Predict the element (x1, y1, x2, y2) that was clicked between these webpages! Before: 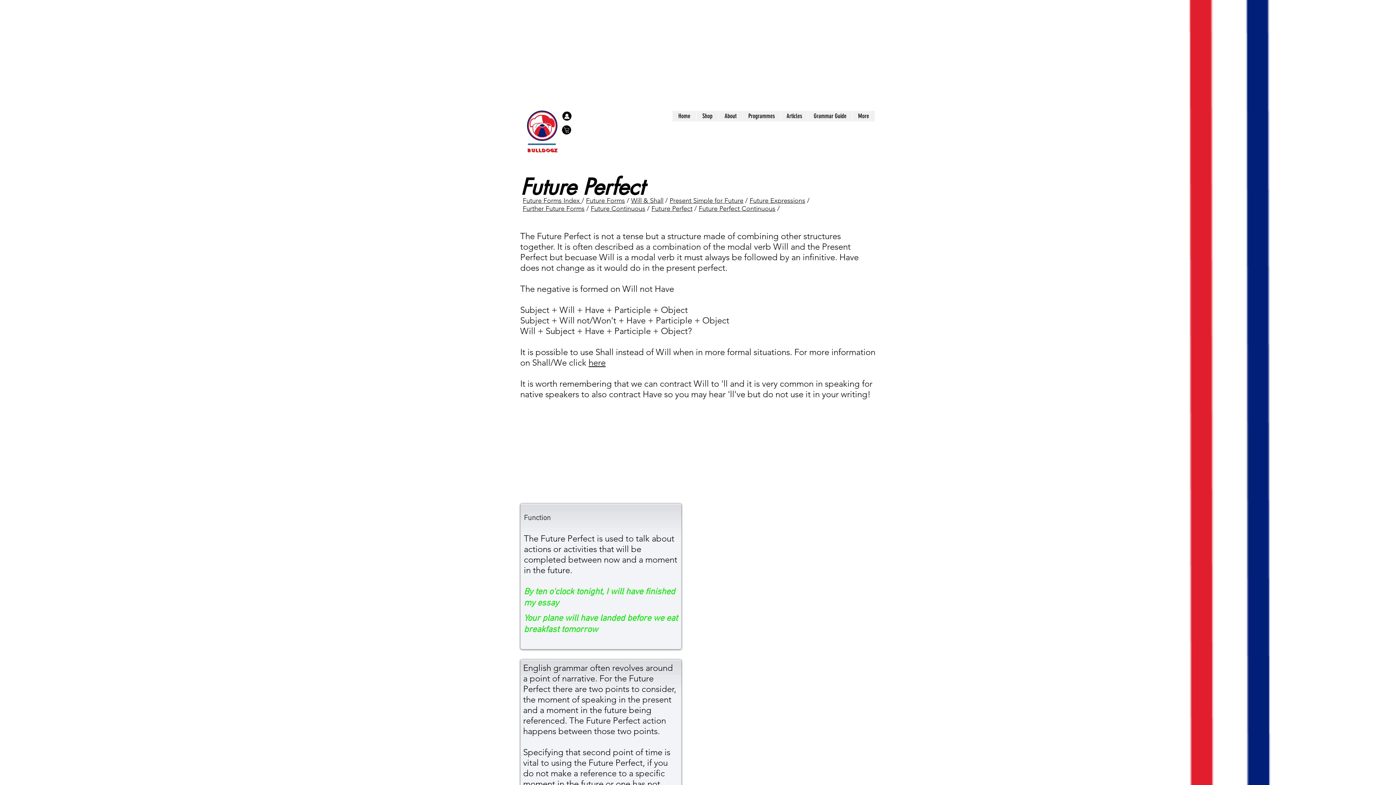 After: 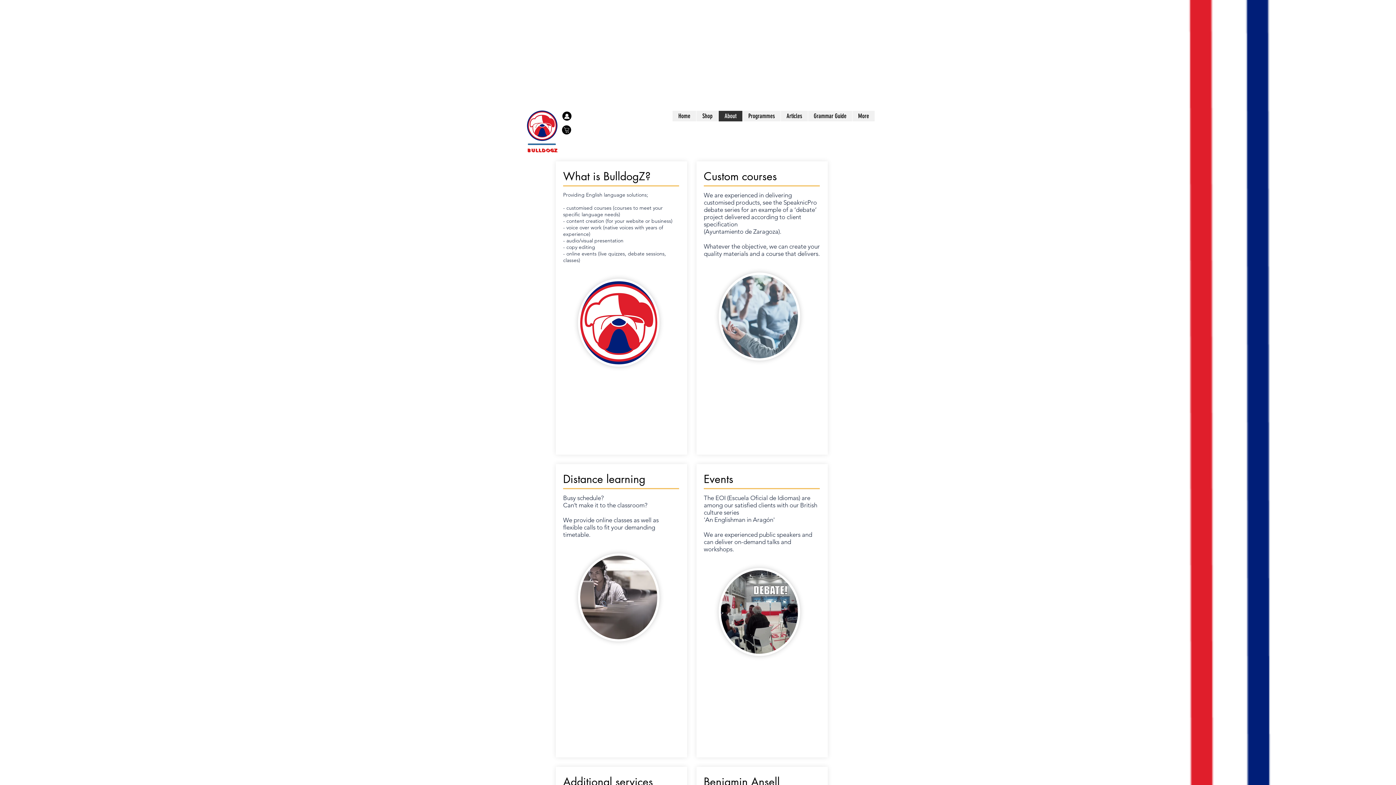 Action: bbox: (562, 111, 571, 120)